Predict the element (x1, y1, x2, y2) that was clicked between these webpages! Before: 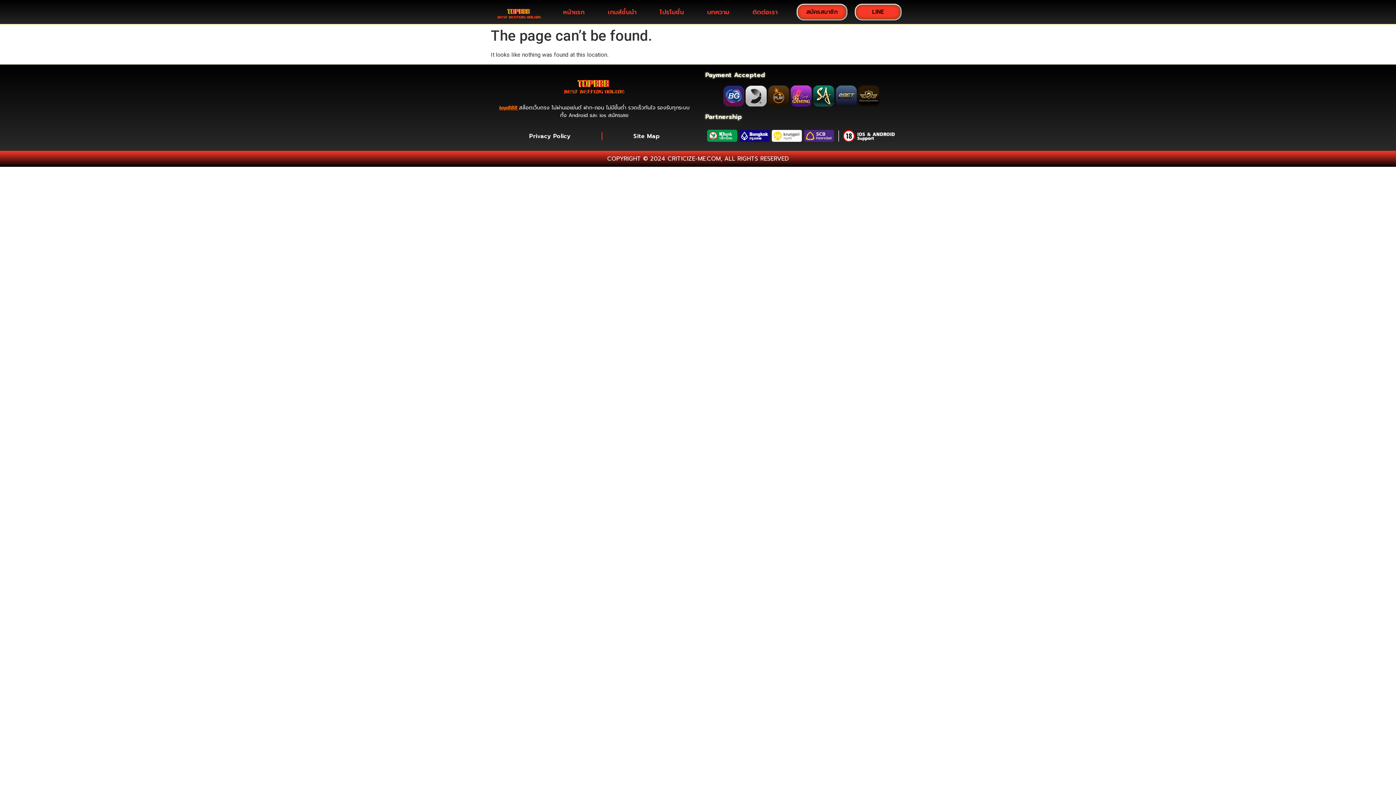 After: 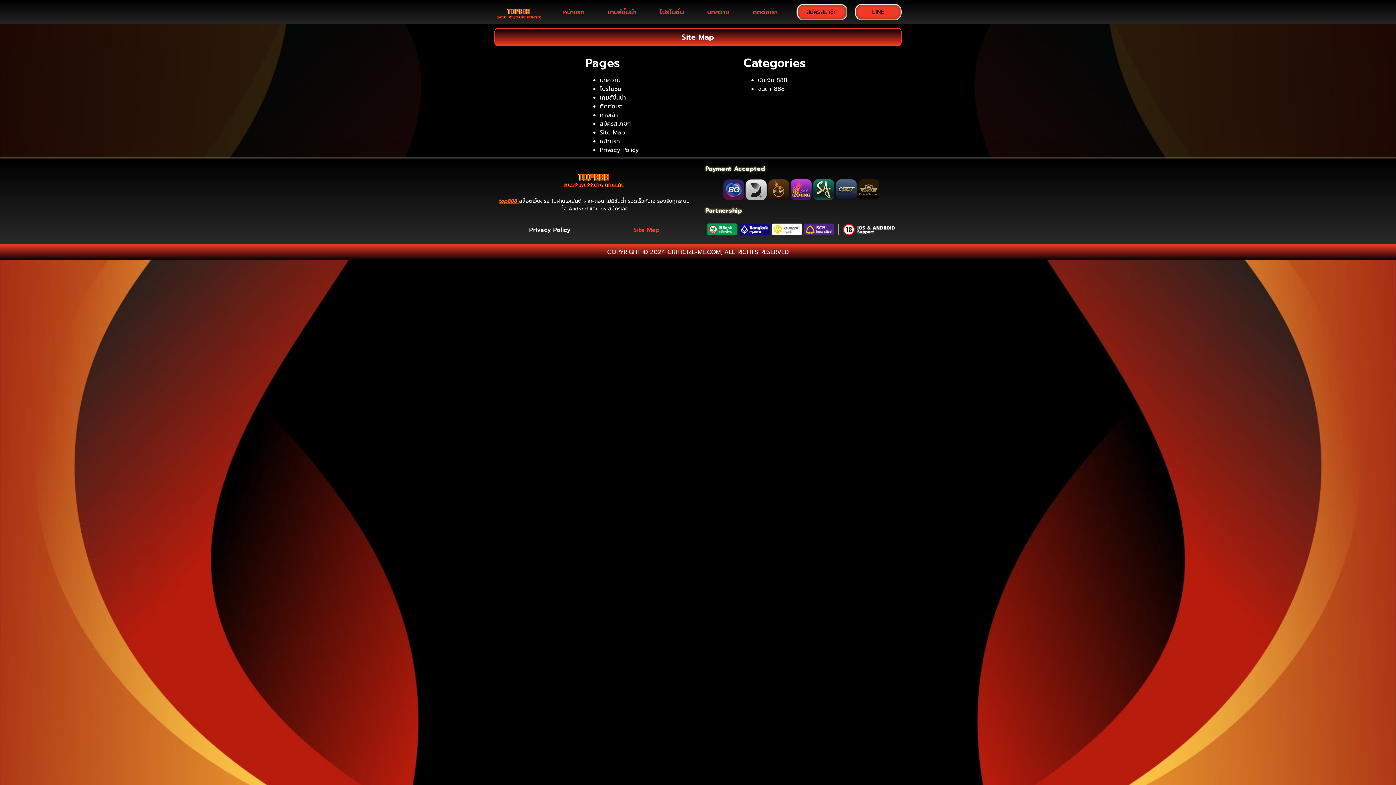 Action: bbox: (602, 131, 690, 141) label: Site Map